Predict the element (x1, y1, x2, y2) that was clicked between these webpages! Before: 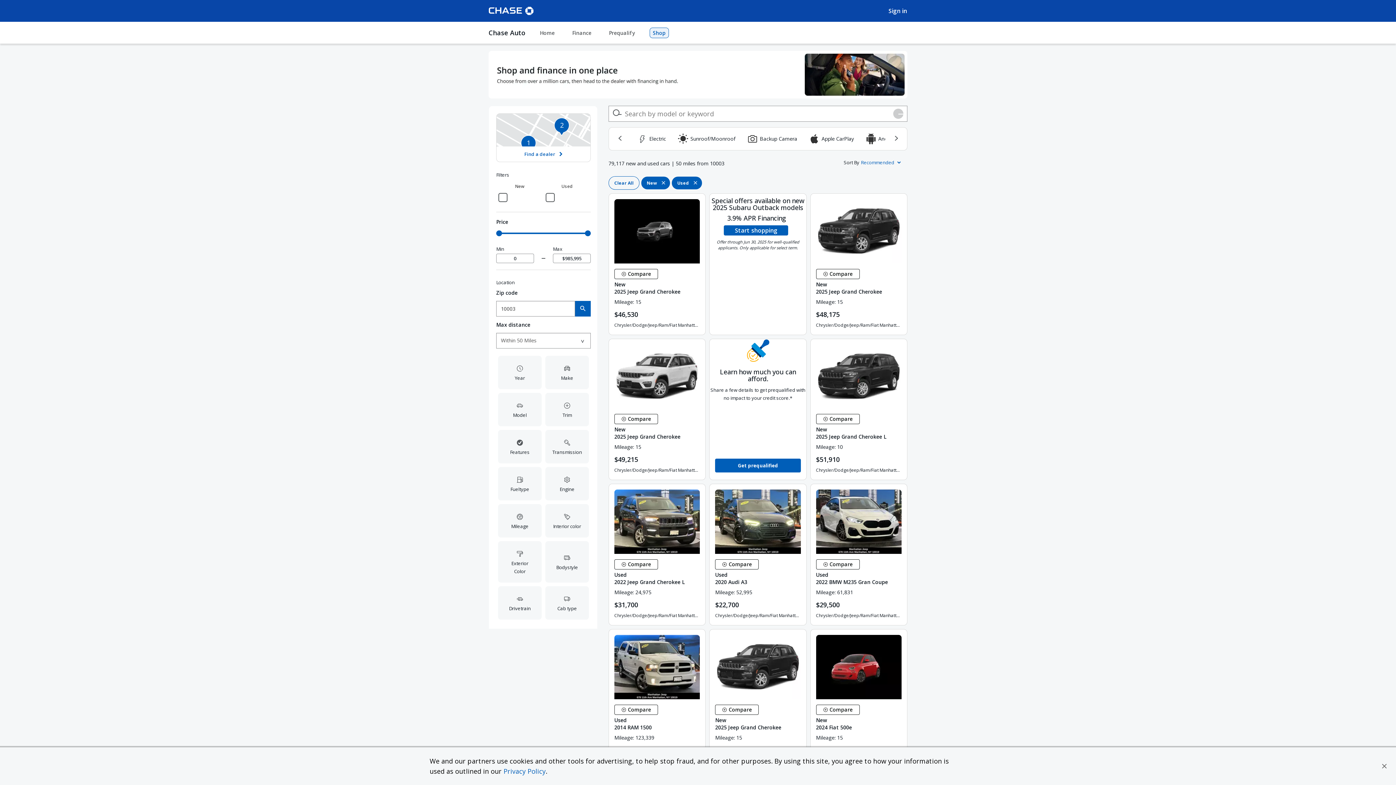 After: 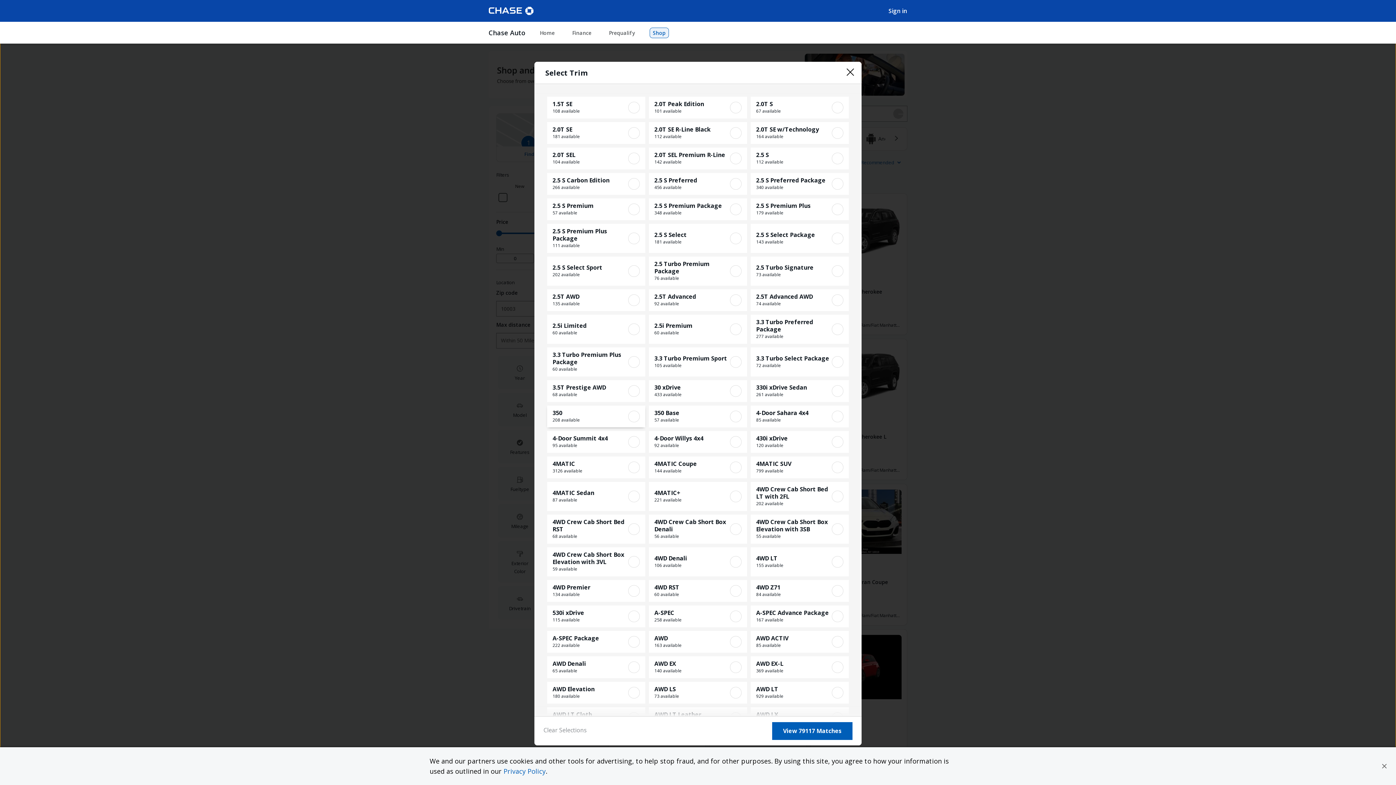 Action: bbox: (545, 392, 589, 426) label: Open Trim filter options